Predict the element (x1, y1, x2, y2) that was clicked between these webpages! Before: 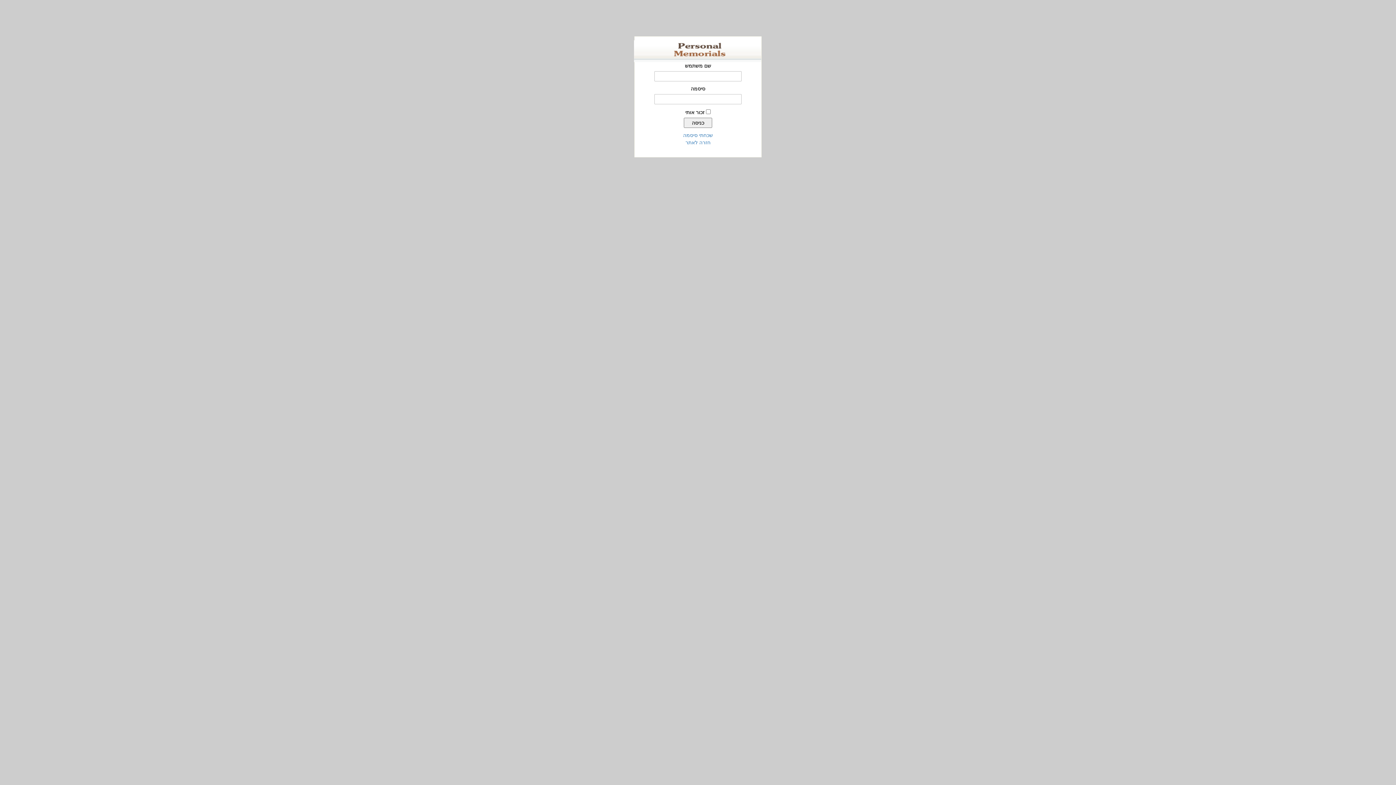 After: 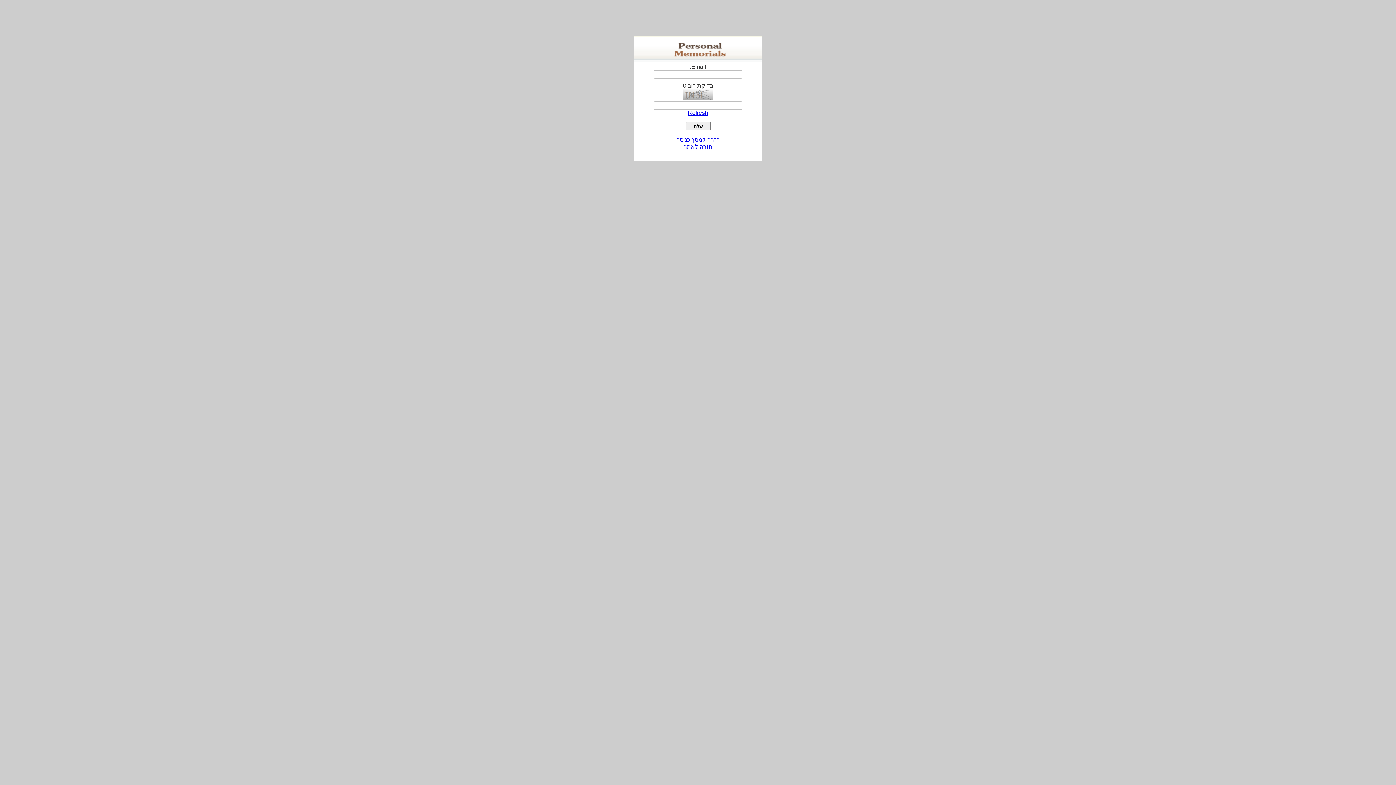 Action: bbox: (683, 132, 713, 138) label: שכחתי סיסמה